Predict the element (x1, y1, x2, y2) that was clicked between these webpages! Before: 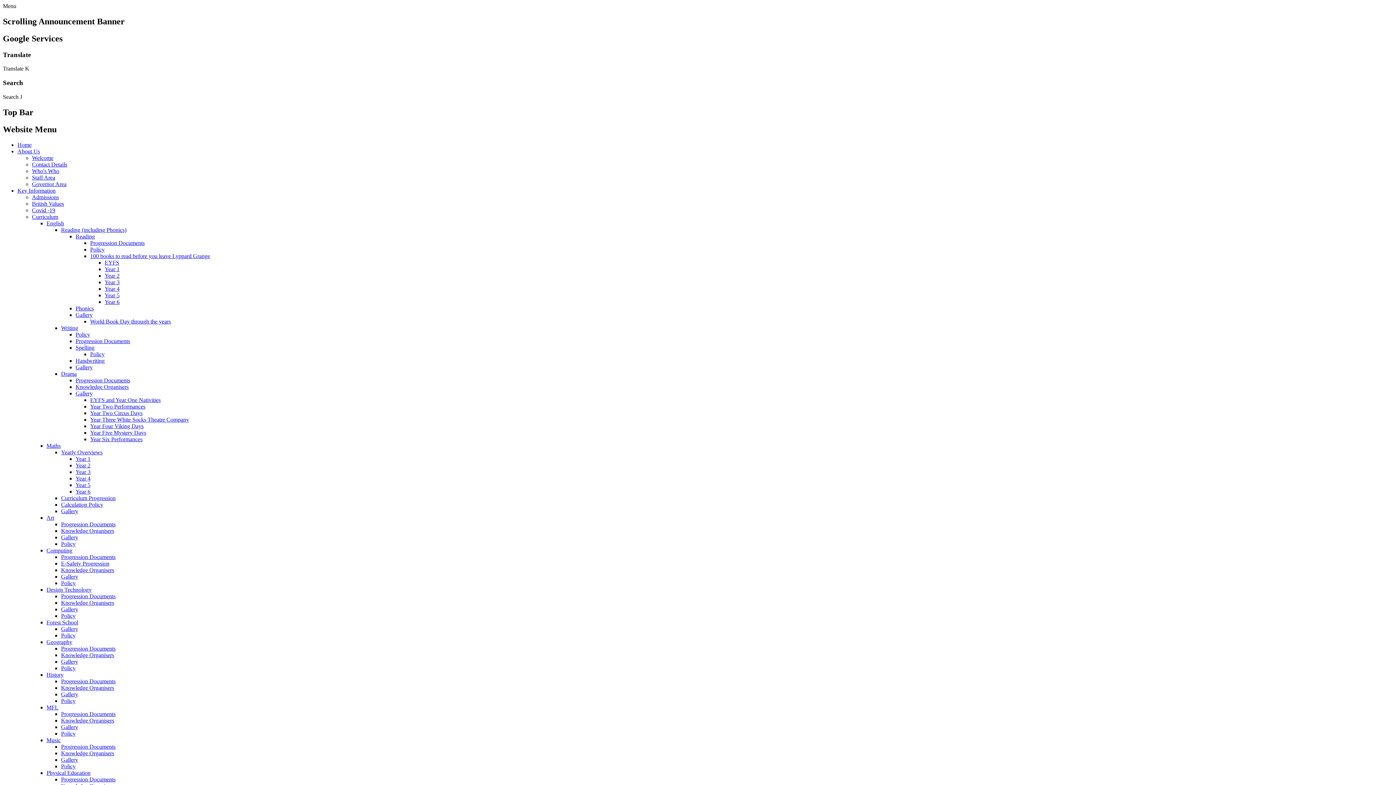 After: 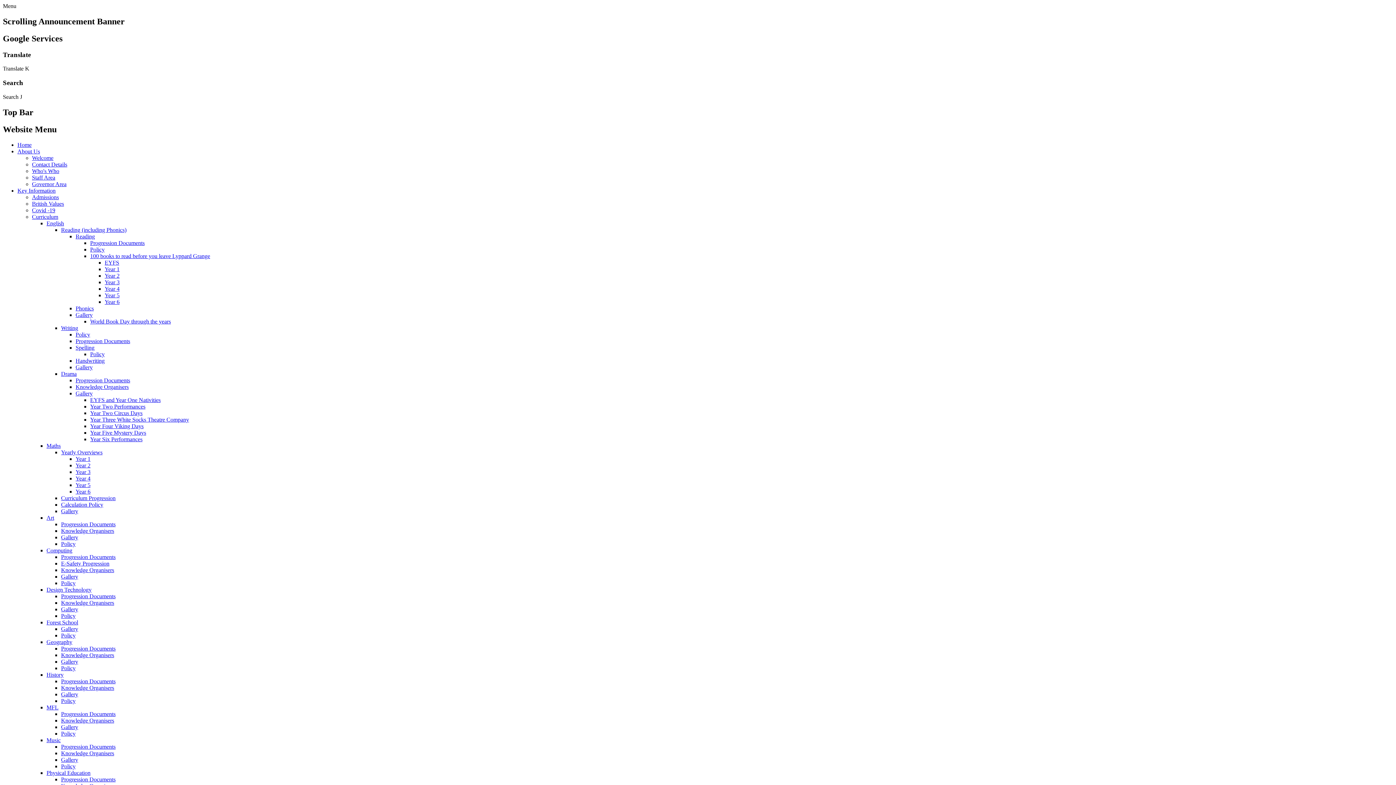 Action: bbox: (90, 423, 143, 429) label: Year Four Viking Days